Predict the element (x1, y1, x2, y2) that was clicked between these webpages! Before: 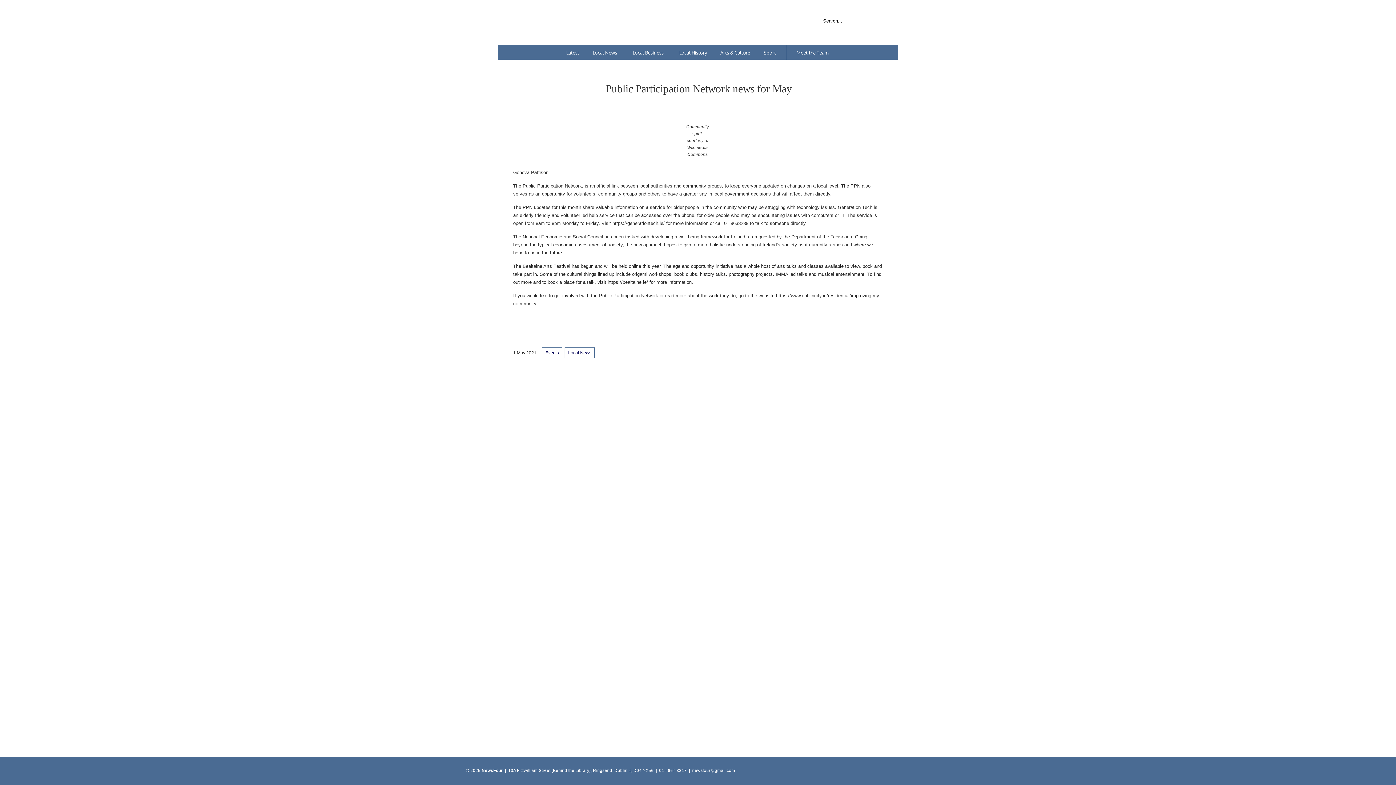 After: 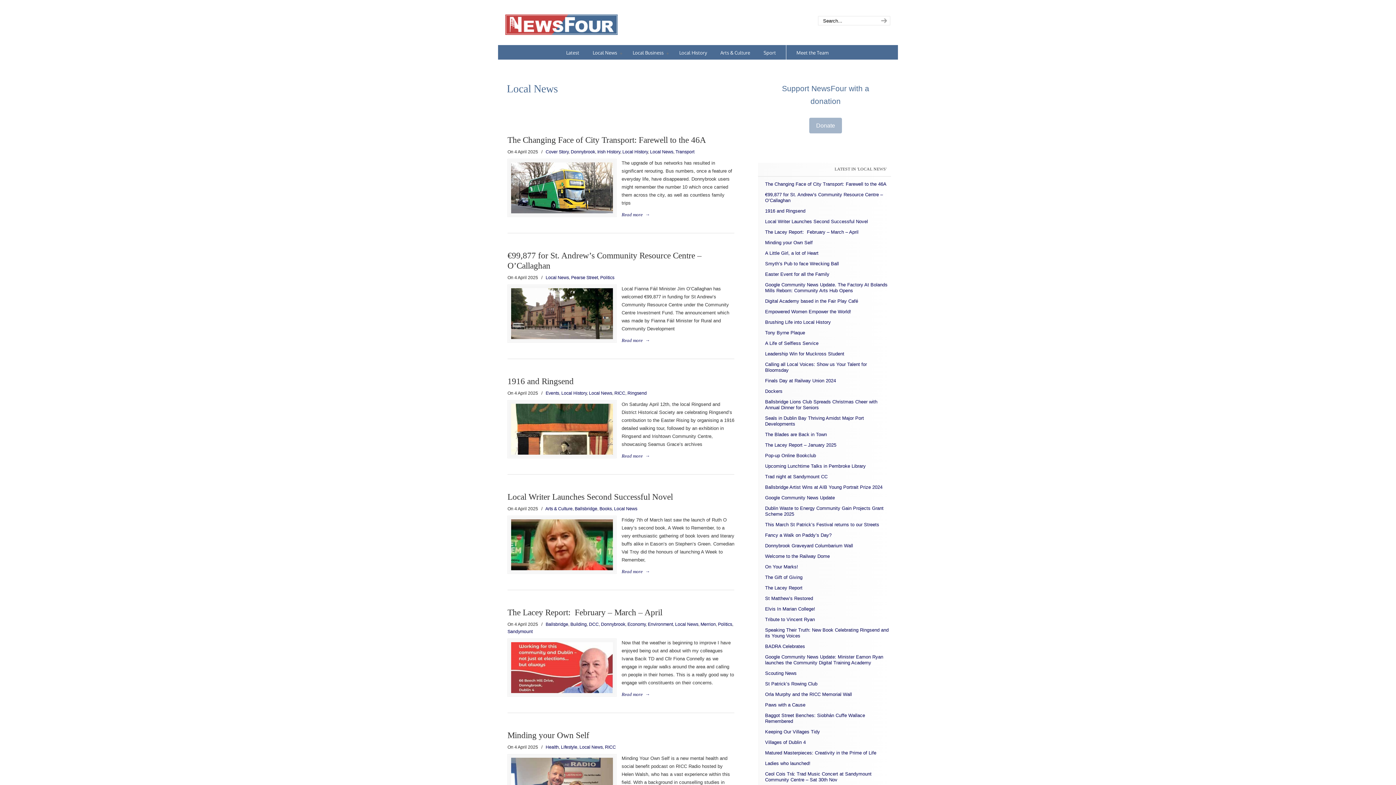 Action: label: Local News bbox: (585, 45, 626, 60)